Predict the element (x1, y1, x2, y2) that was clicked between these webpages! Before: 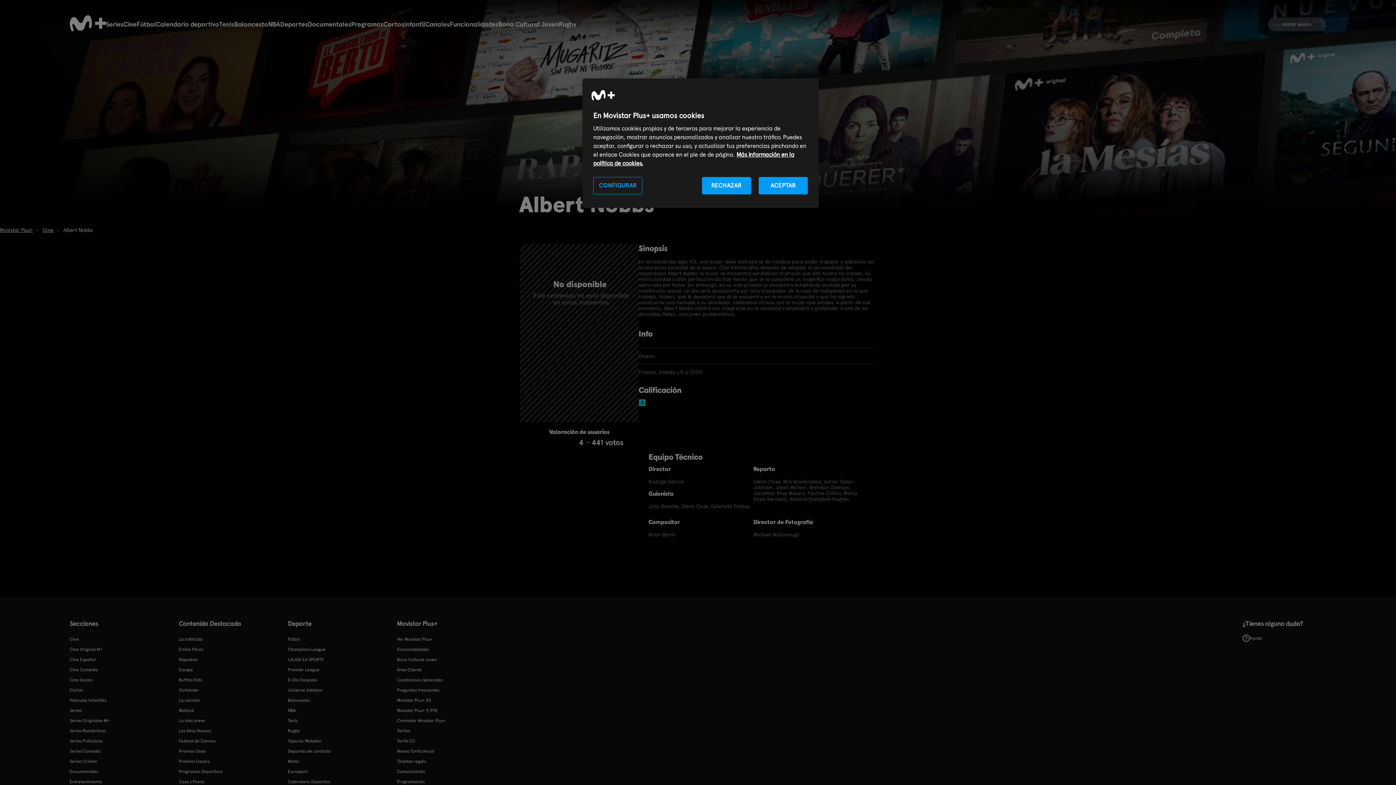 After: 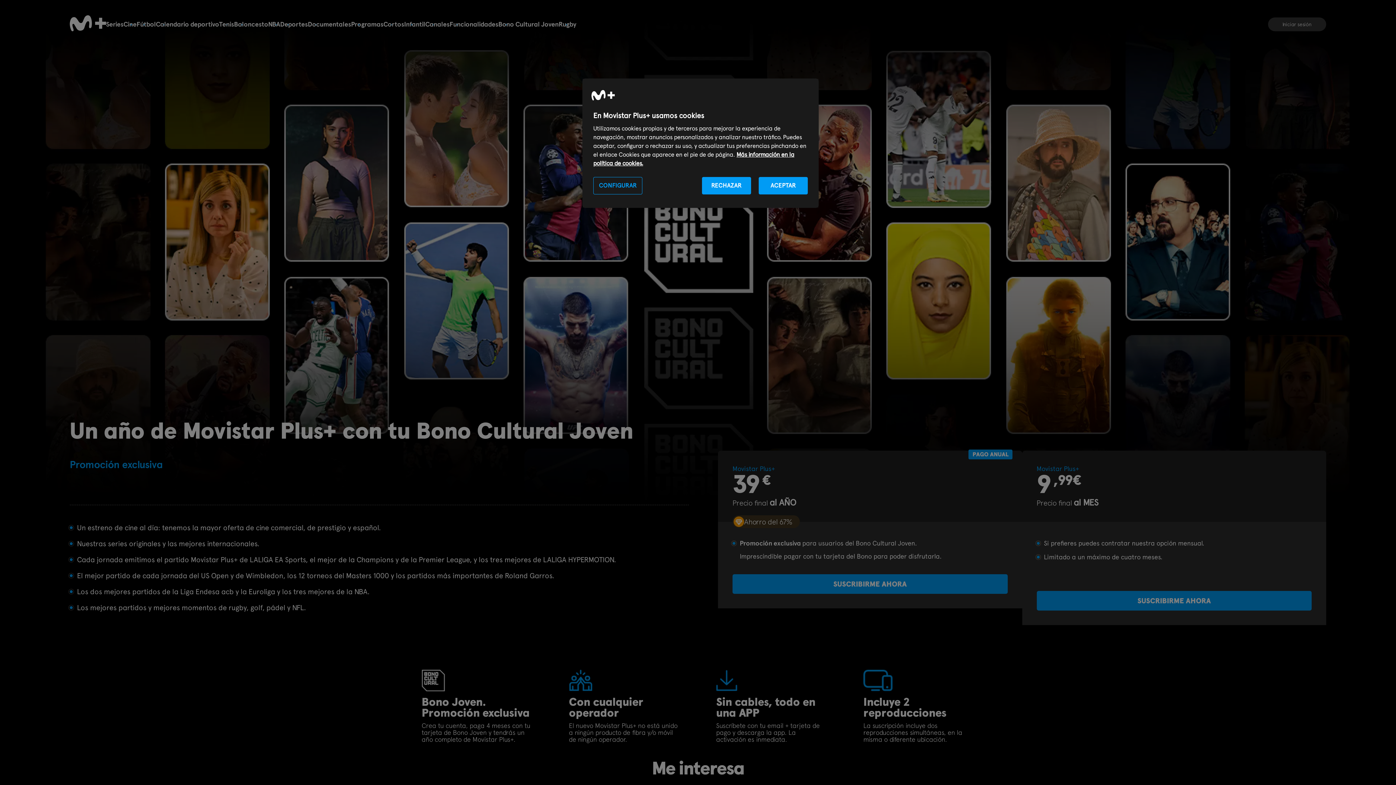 Action: label: Bono Cultural Joven bbox: (397, 655, 437, 664)